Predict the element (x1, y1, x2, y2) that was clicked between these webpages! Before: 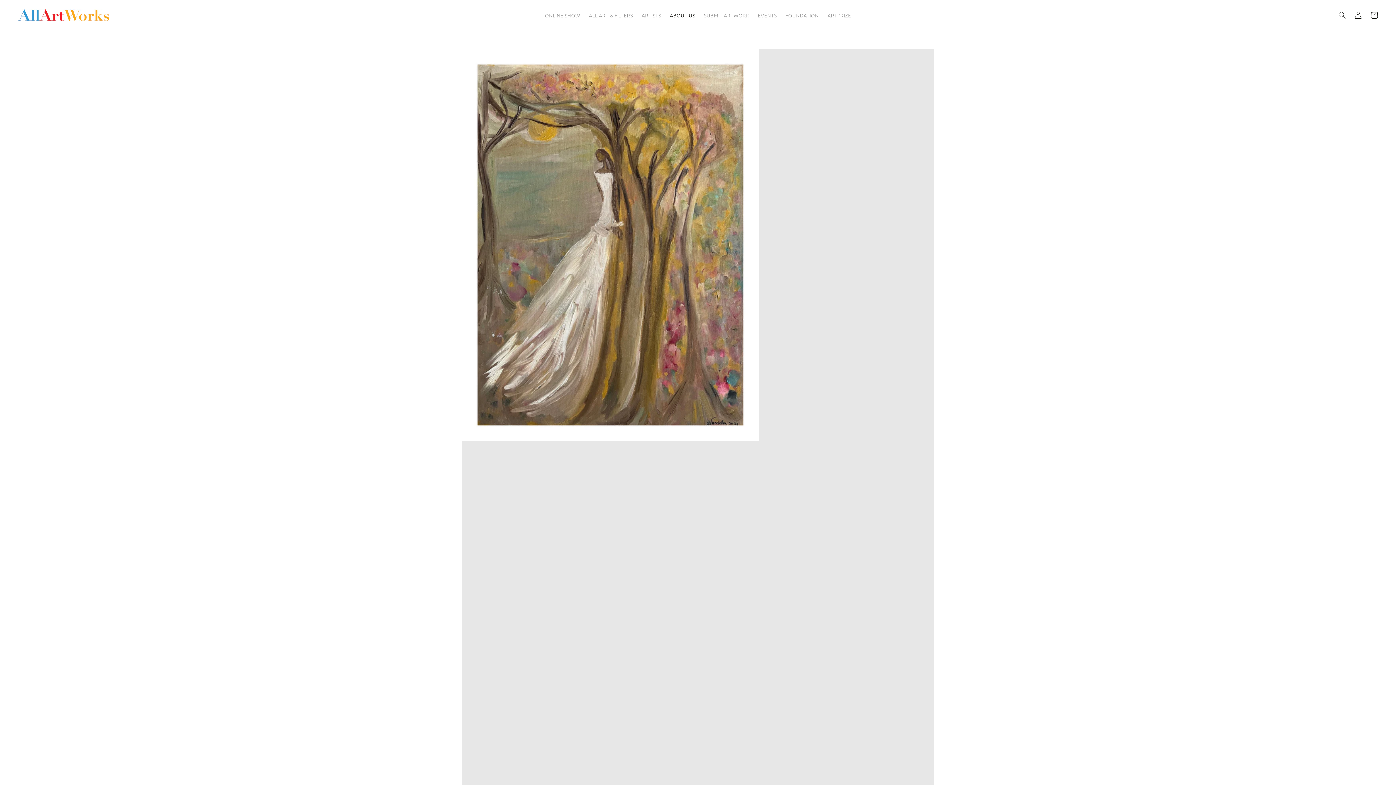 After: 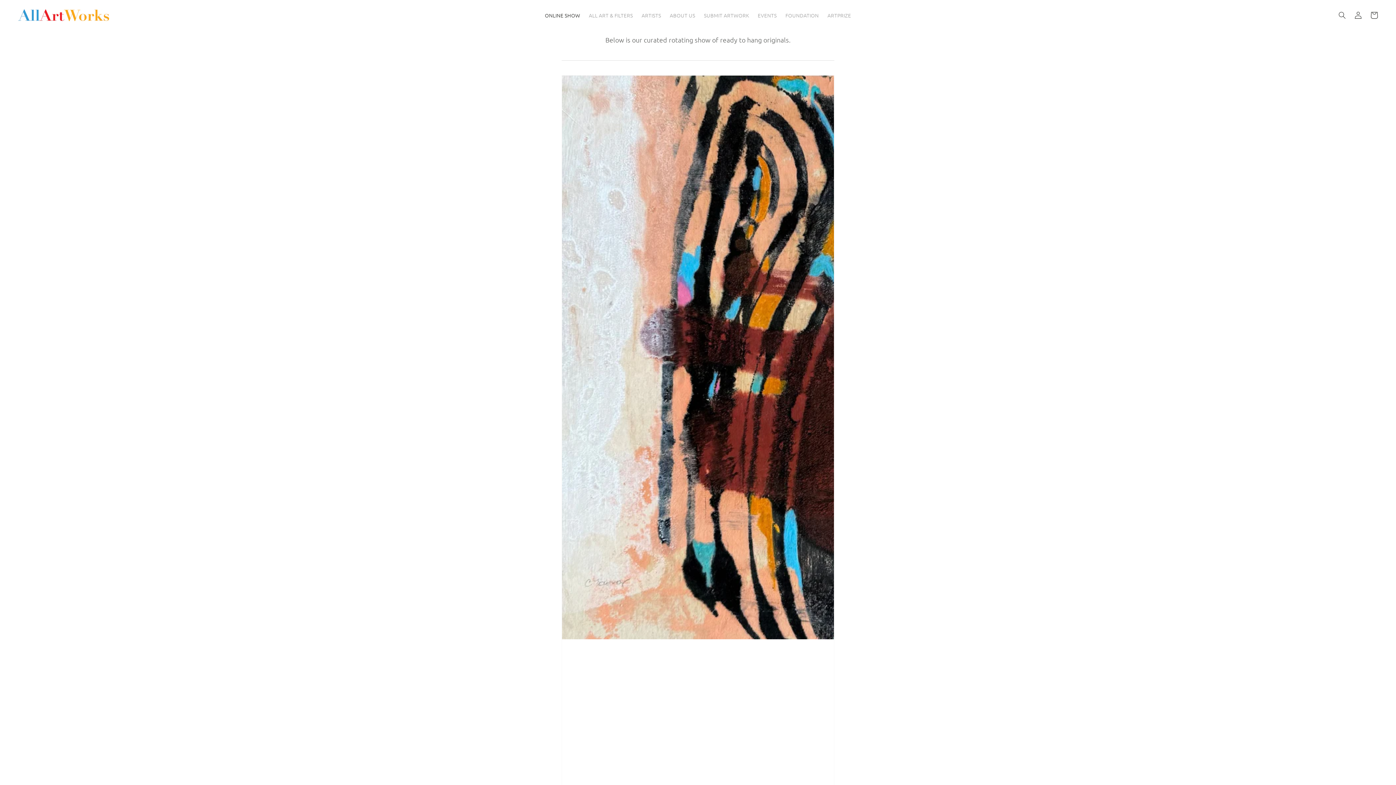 Action: bbox: (540, 7, 584, 22) label: ONLINE SHOW